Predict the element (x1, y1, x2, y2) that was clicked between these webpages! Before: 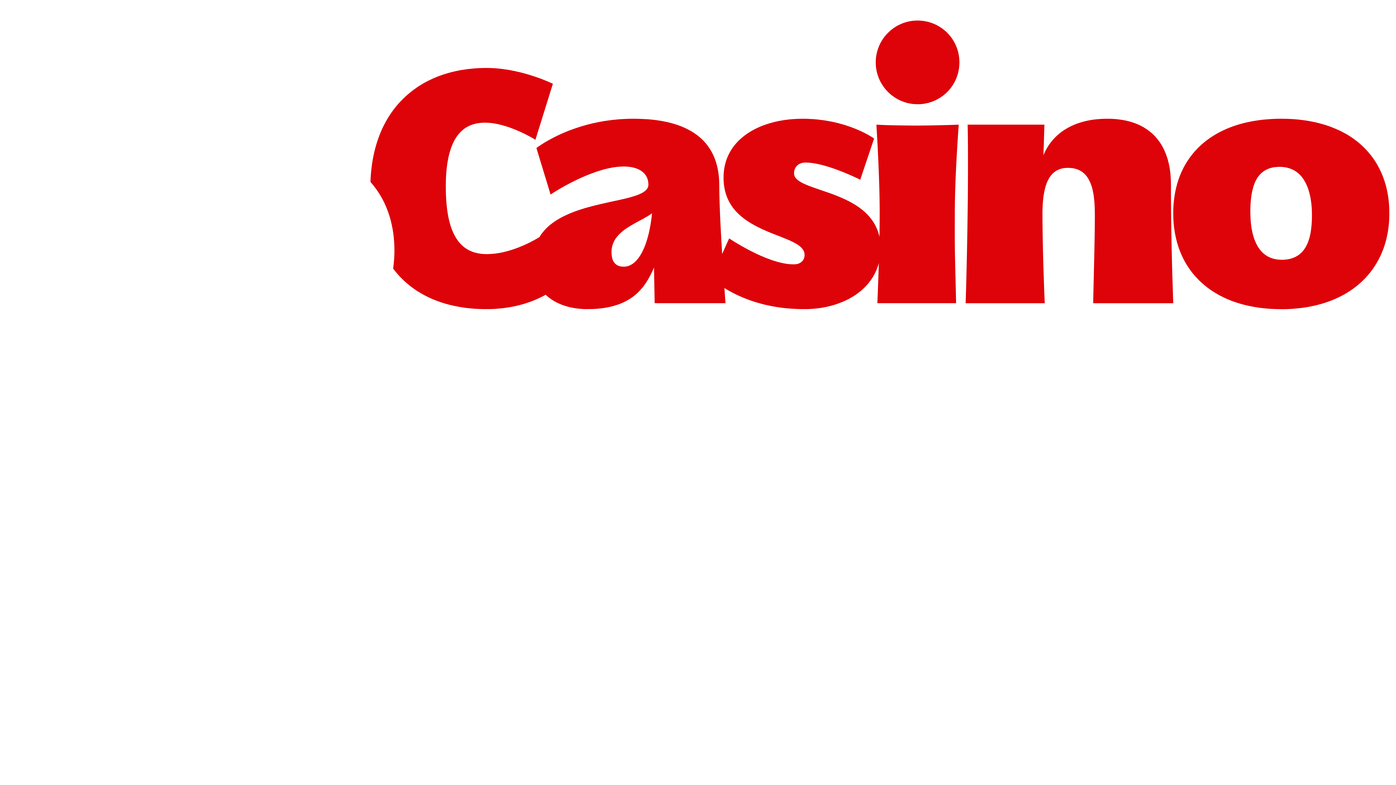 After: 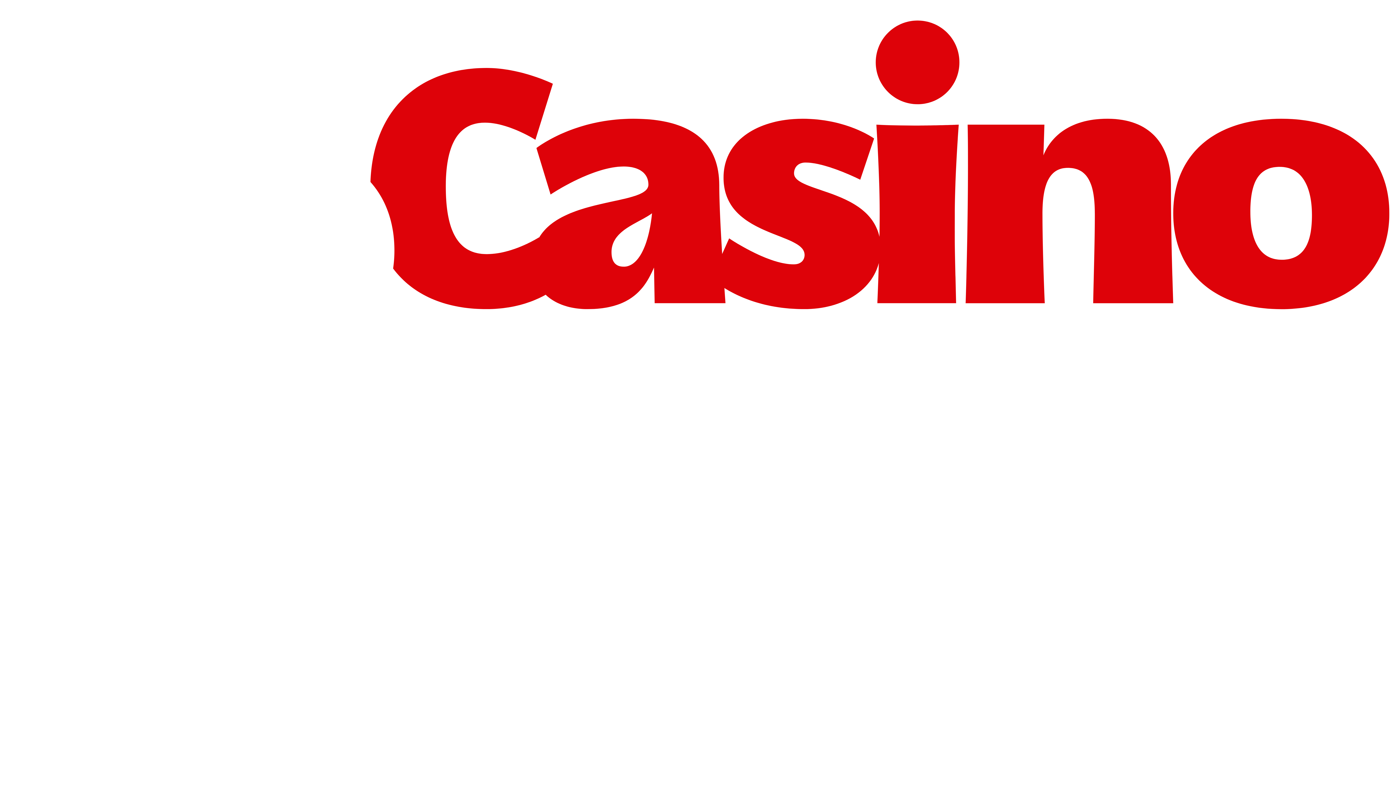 Action: bbox: (2, 352, 1393, 358)